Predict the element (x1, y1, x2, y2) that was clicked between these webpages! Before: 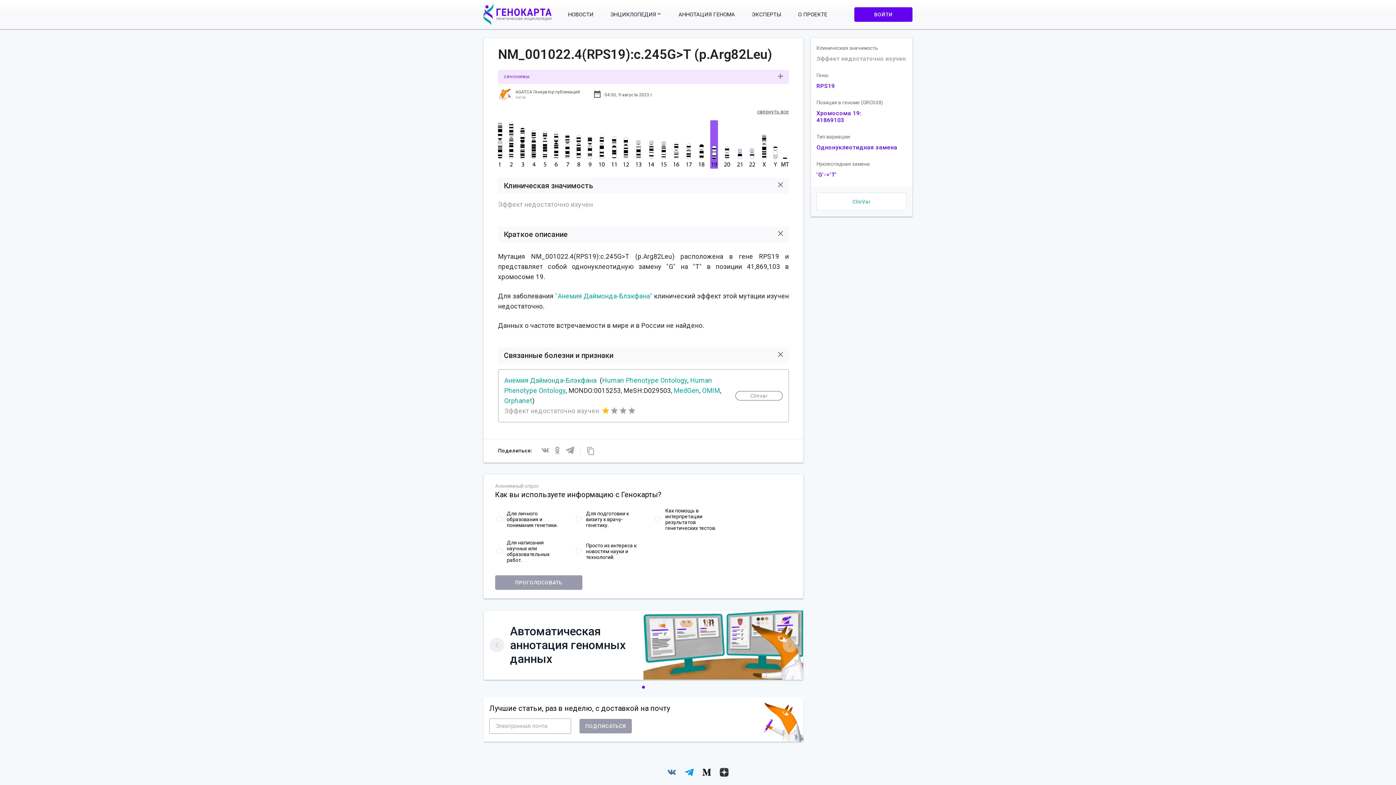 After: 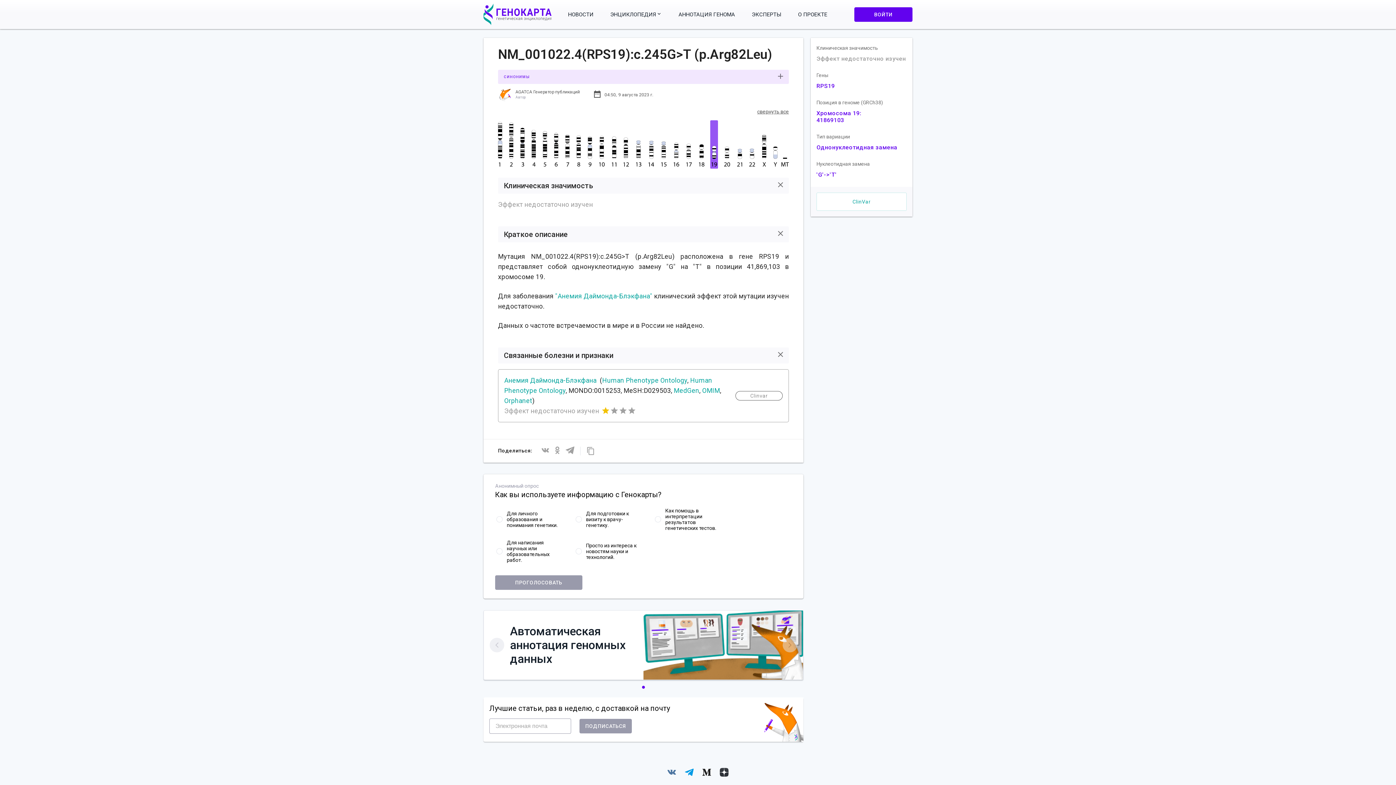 Action: bbox: (702, 386, 720, 394) label: OMIM